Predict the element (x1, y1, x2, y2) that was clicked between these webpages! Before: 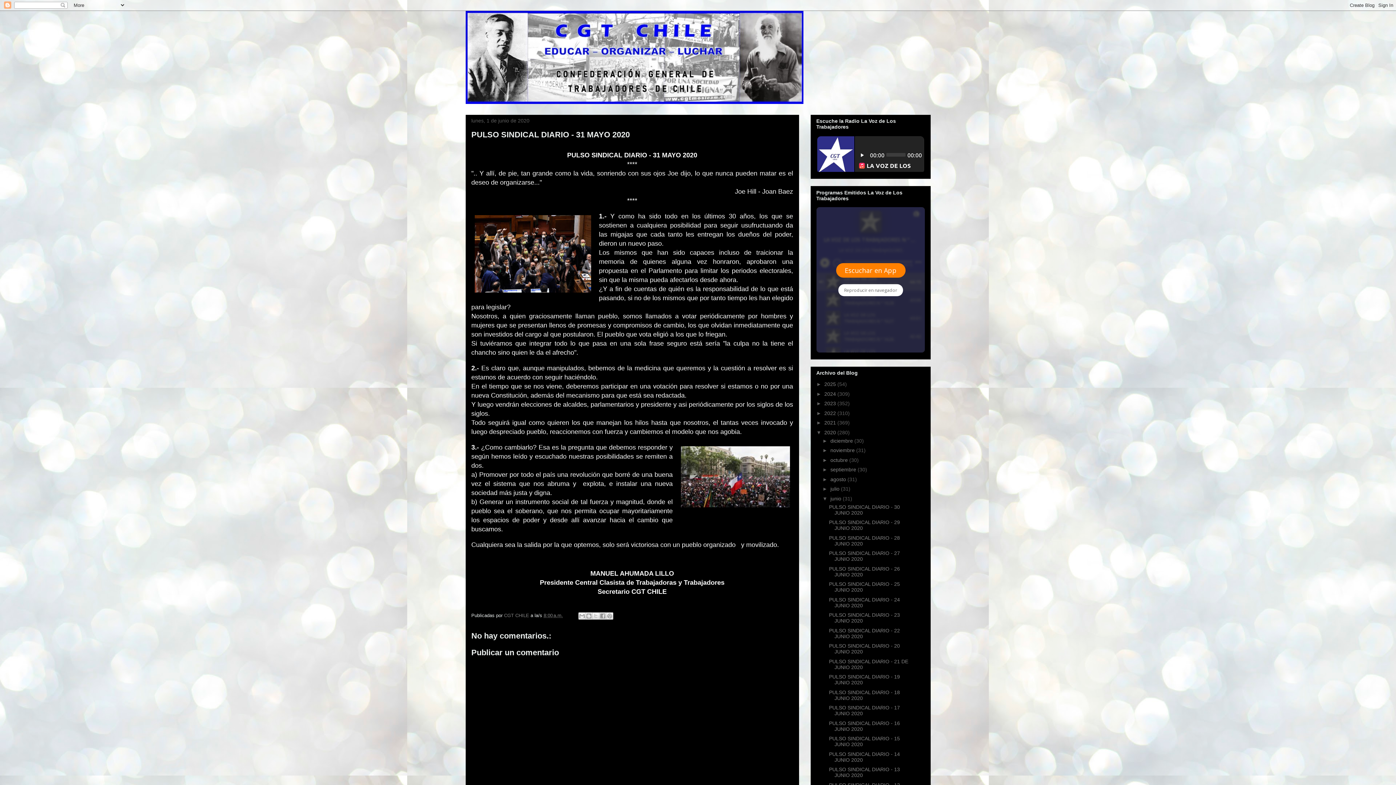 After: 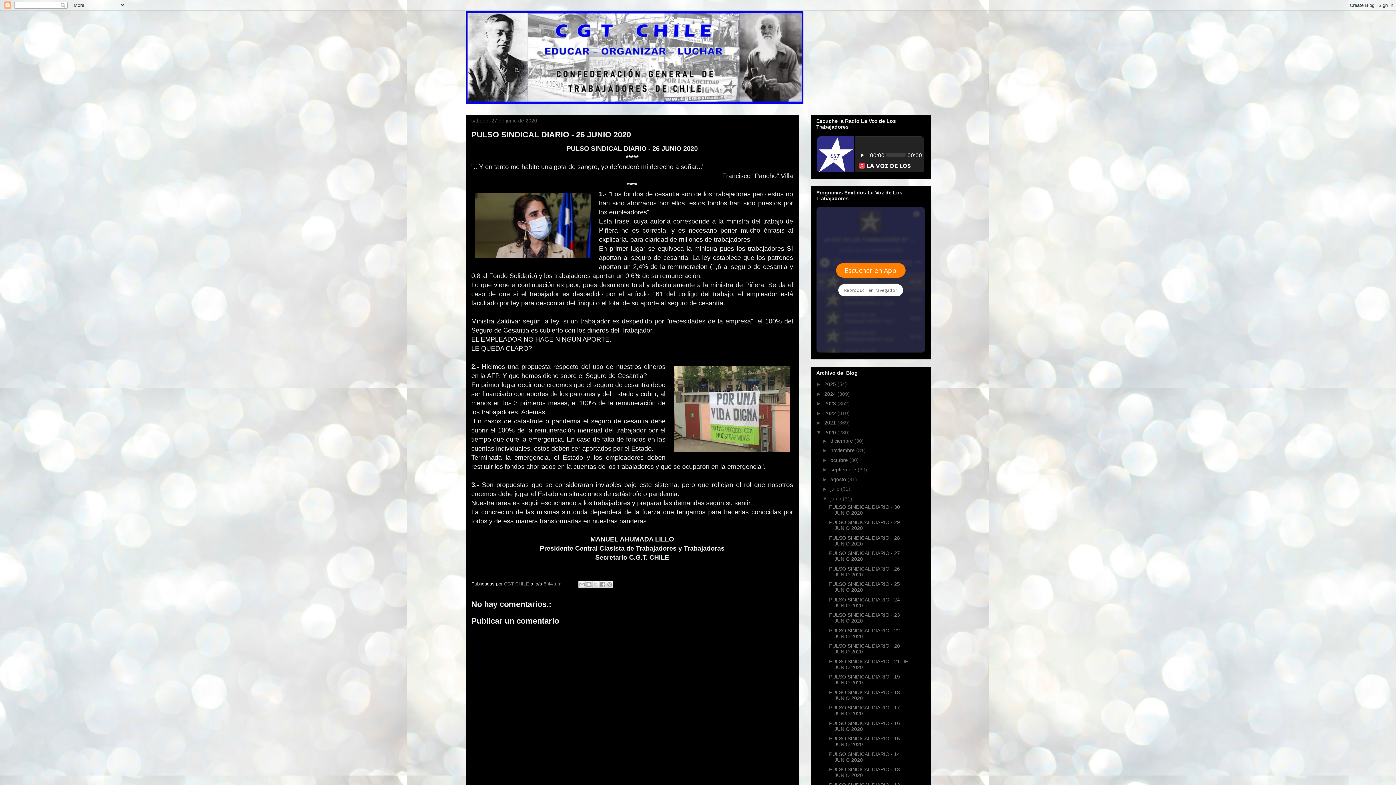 Action: bbox: (829, 566, 900, 577) label: PULSO SINDICAL DIARIO - 26 JUNIO 2020